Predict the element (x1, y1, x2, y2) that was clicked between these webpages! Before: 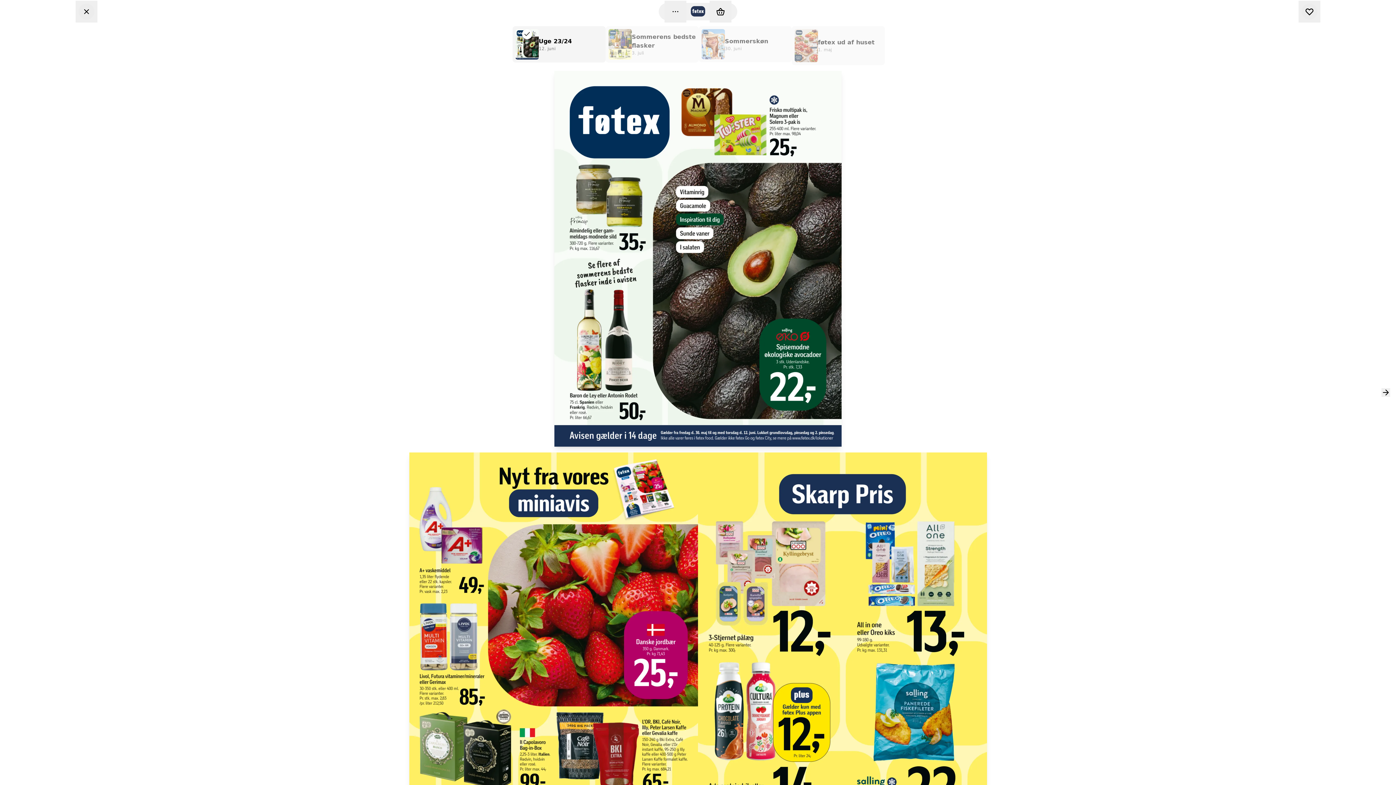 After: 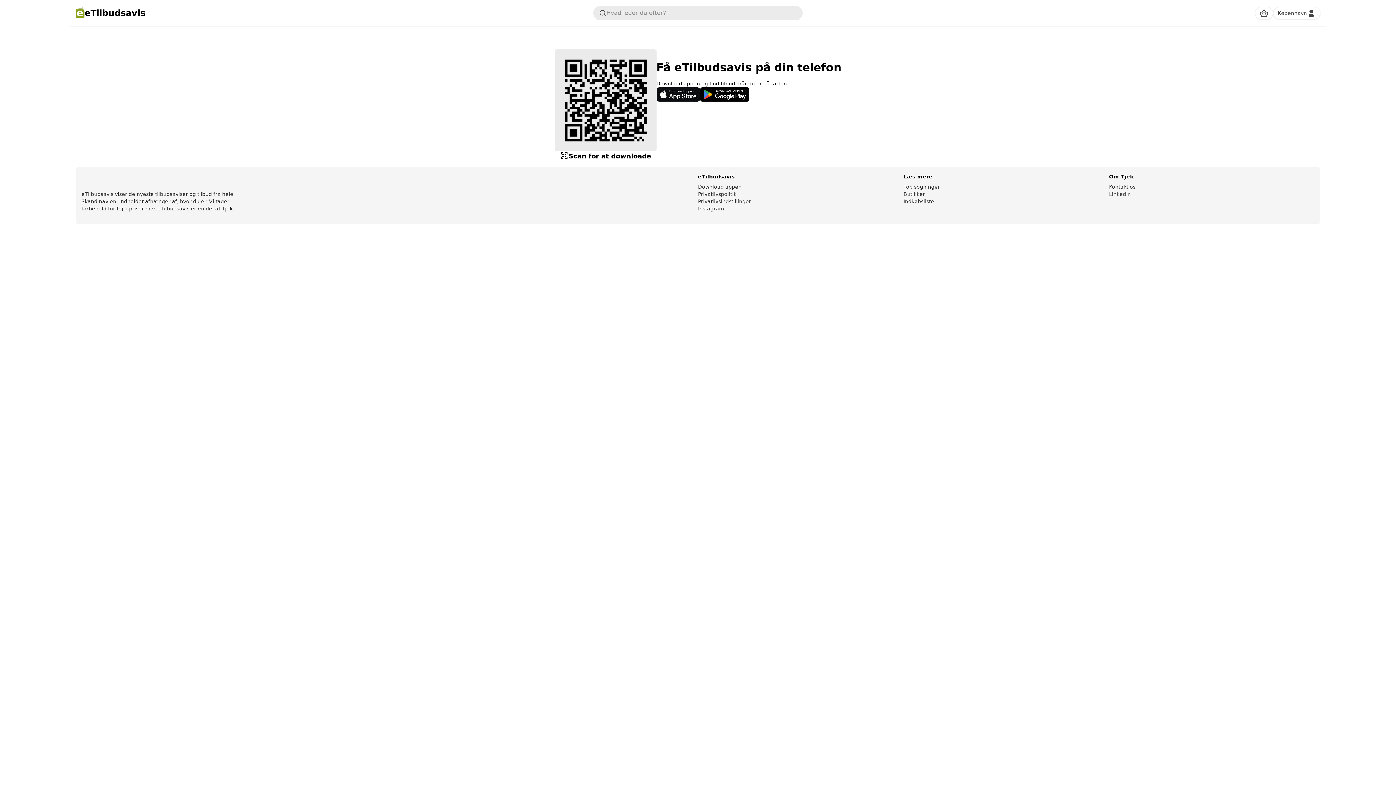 Action: label: Download appen bbox: (698, 525, 903, 532)